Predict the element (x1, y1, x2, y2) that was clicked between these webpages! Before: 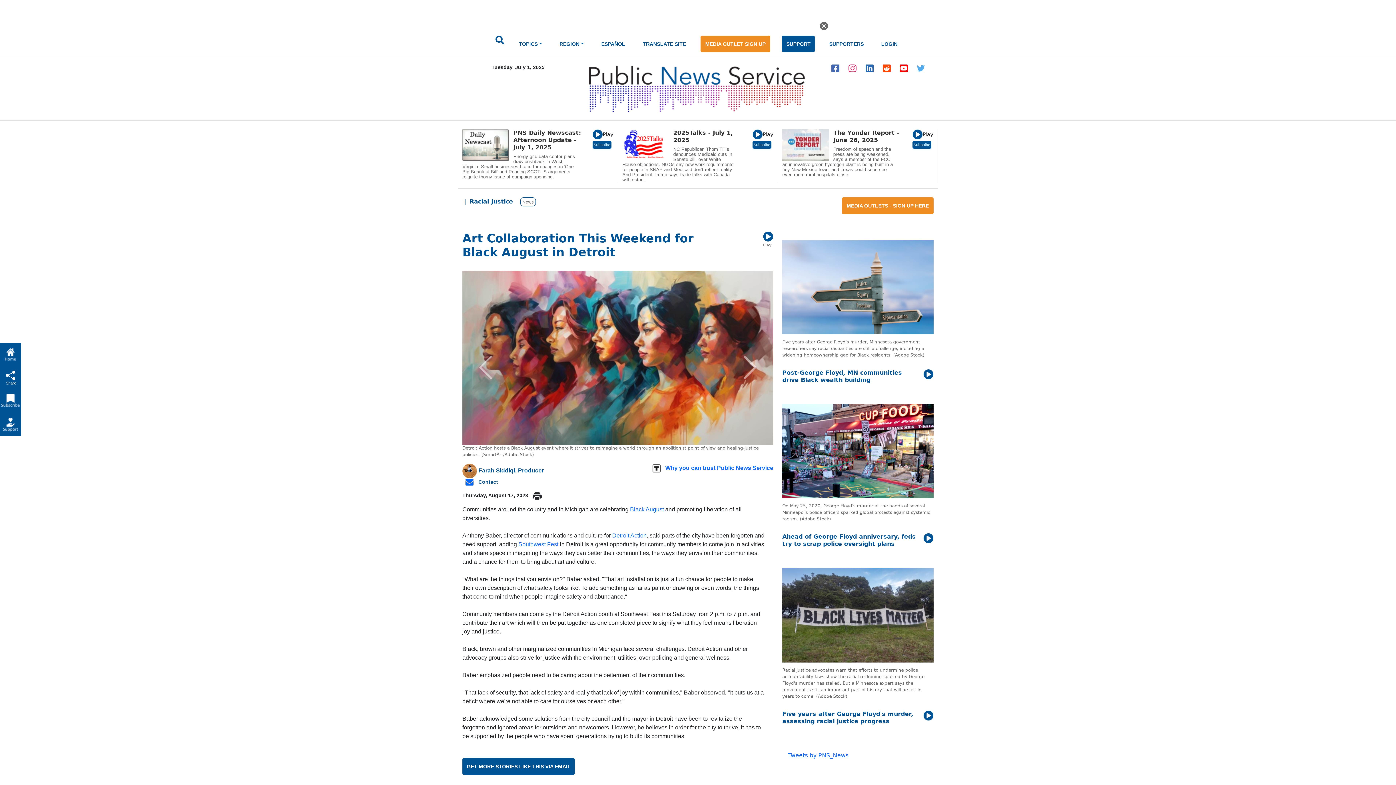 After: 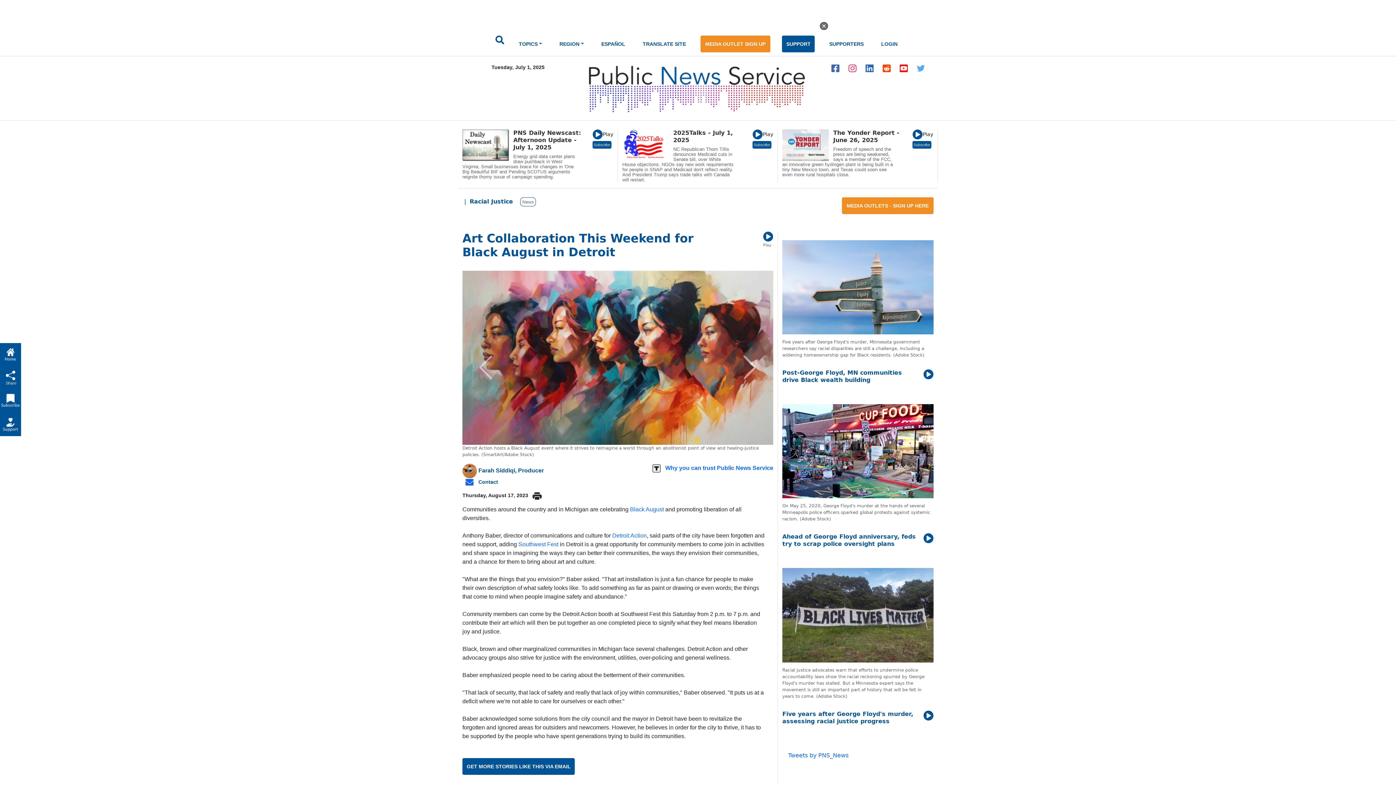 Action: bbox: (913, 64, 928, 71)